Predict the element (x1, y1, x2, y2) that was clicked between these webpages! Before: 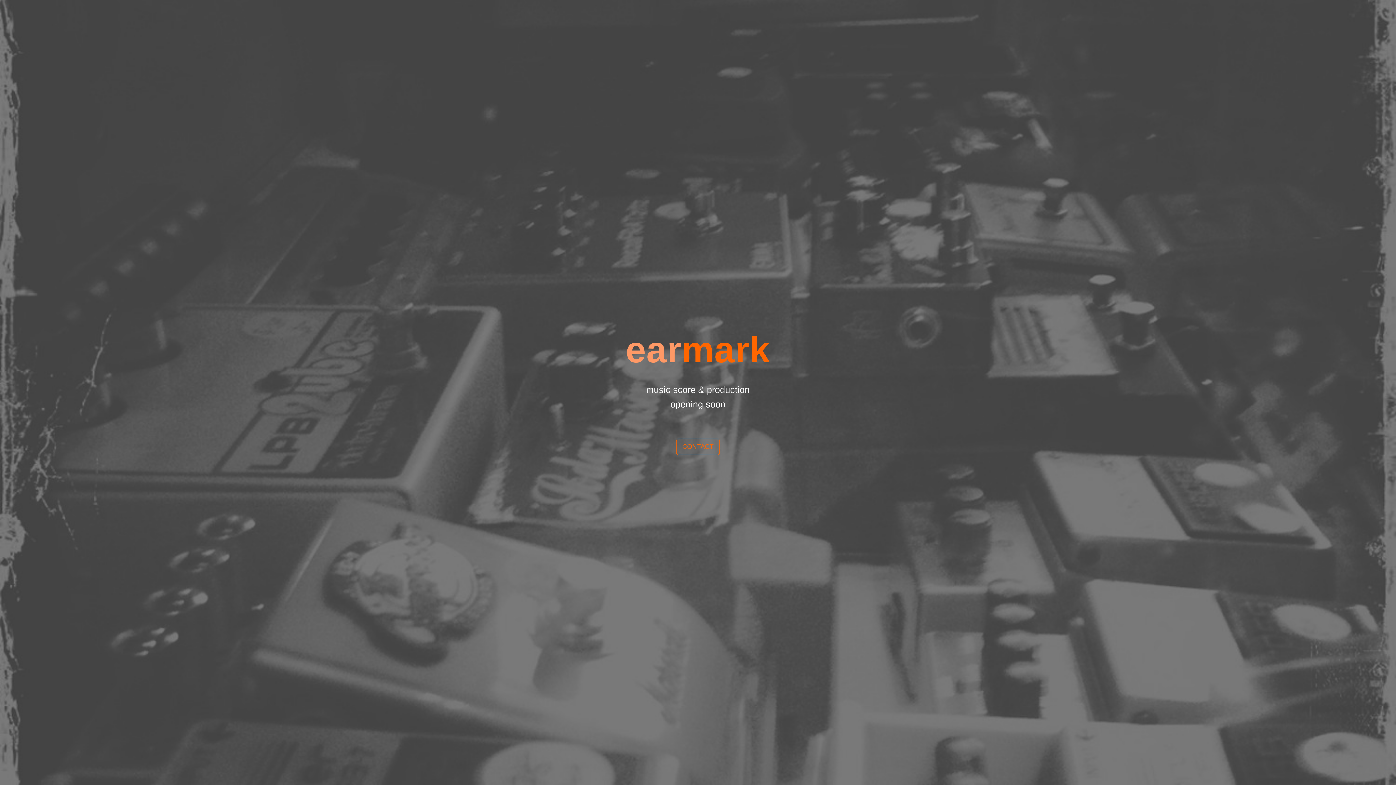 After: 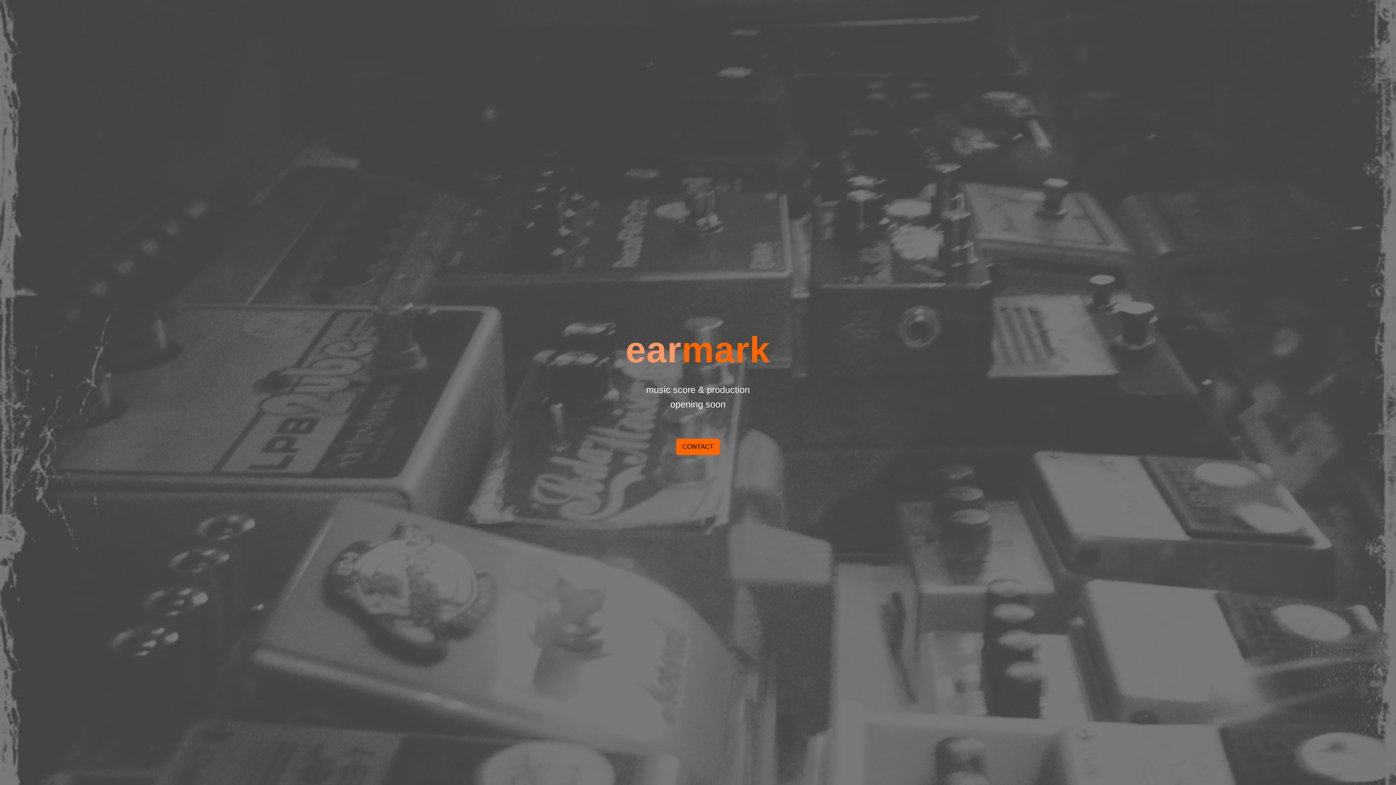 Action: bbox: (676, 438, 720, 455) label: CONTACT